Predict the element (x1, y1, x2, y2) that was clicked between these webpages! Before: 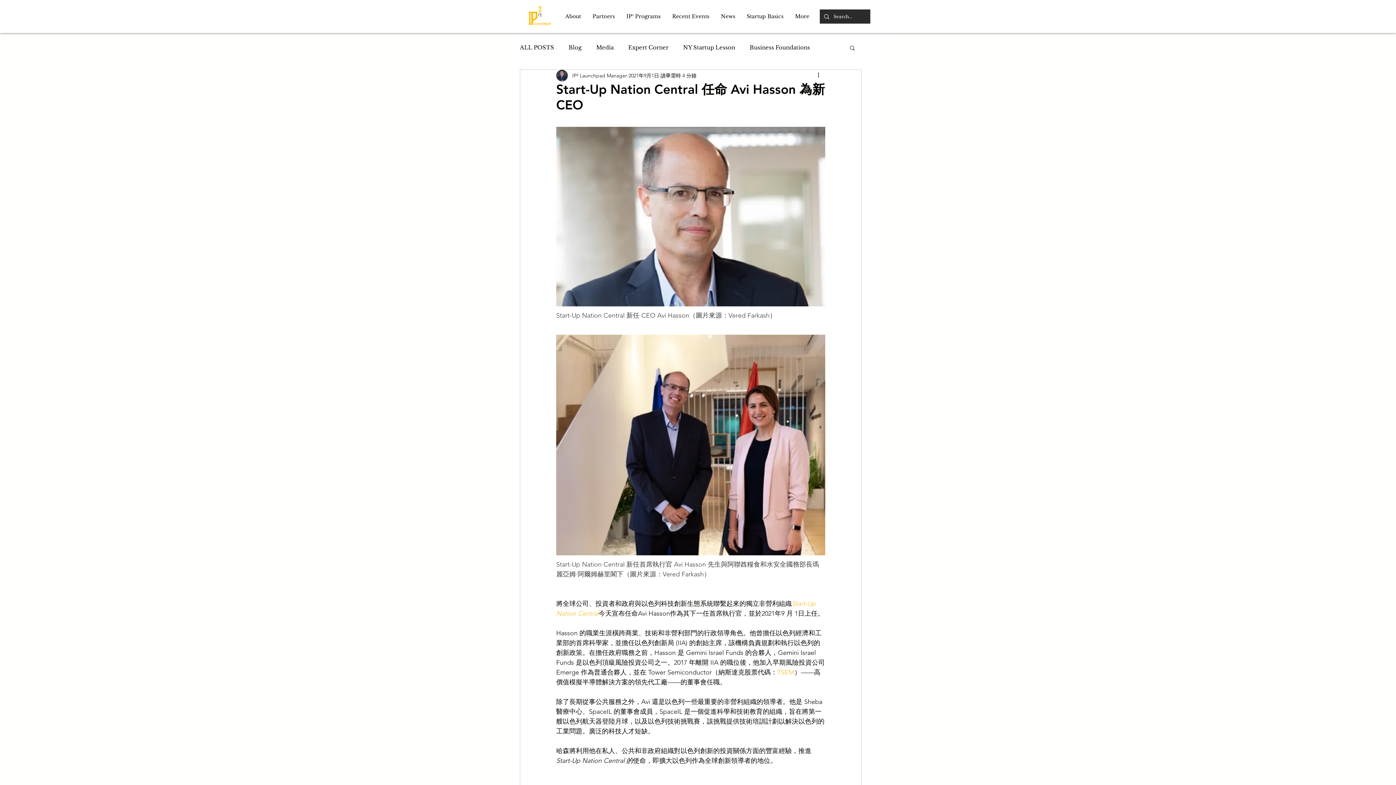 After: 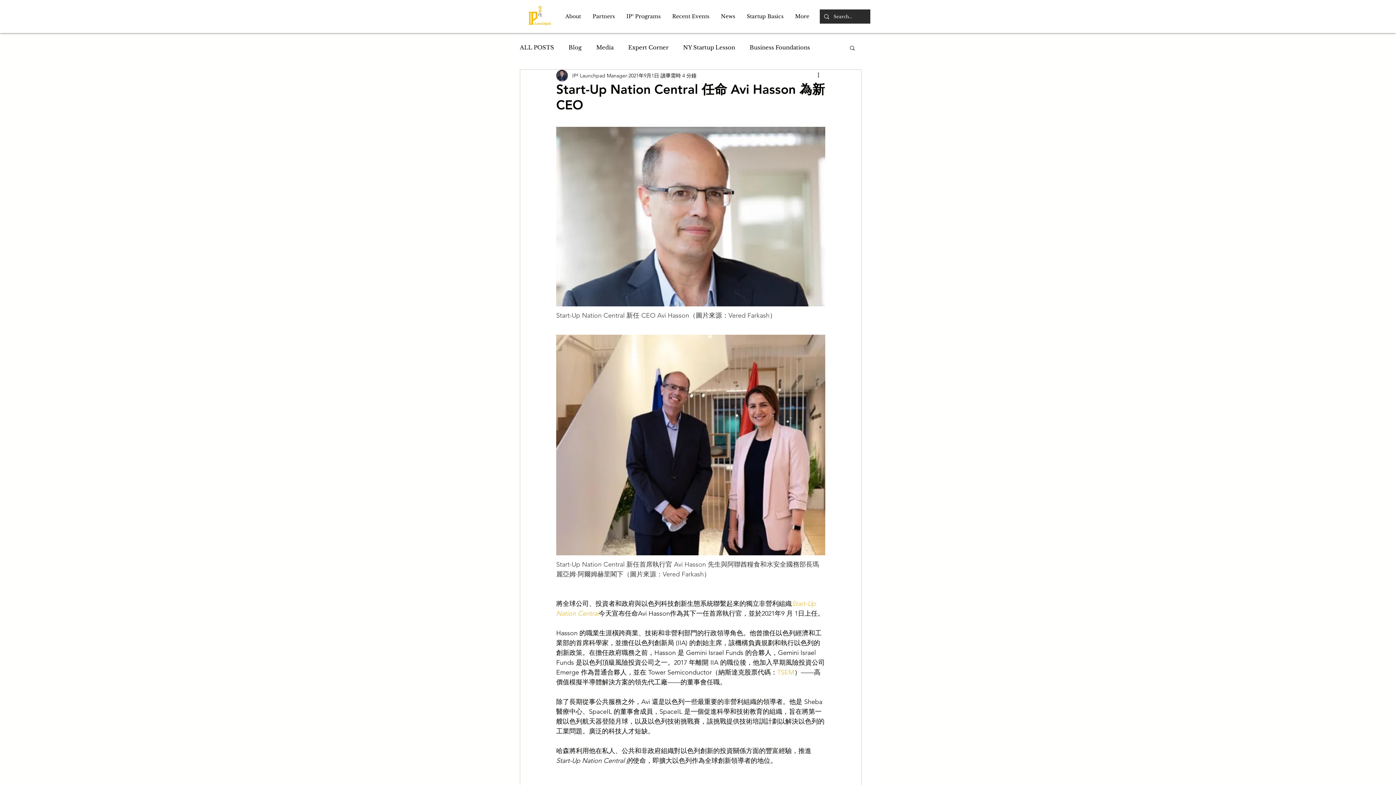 Action: bbox: (620, 13, 666, 20) label: IP² Programs